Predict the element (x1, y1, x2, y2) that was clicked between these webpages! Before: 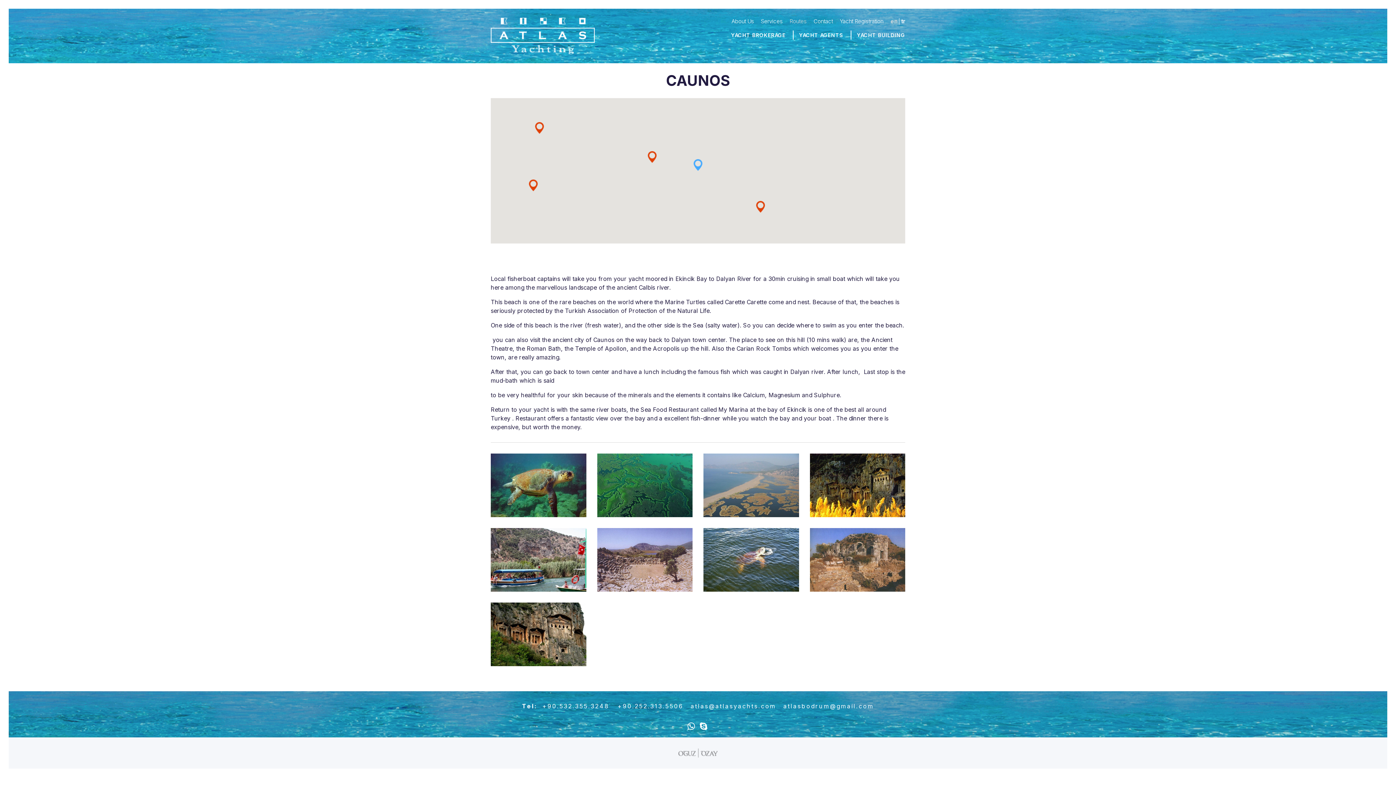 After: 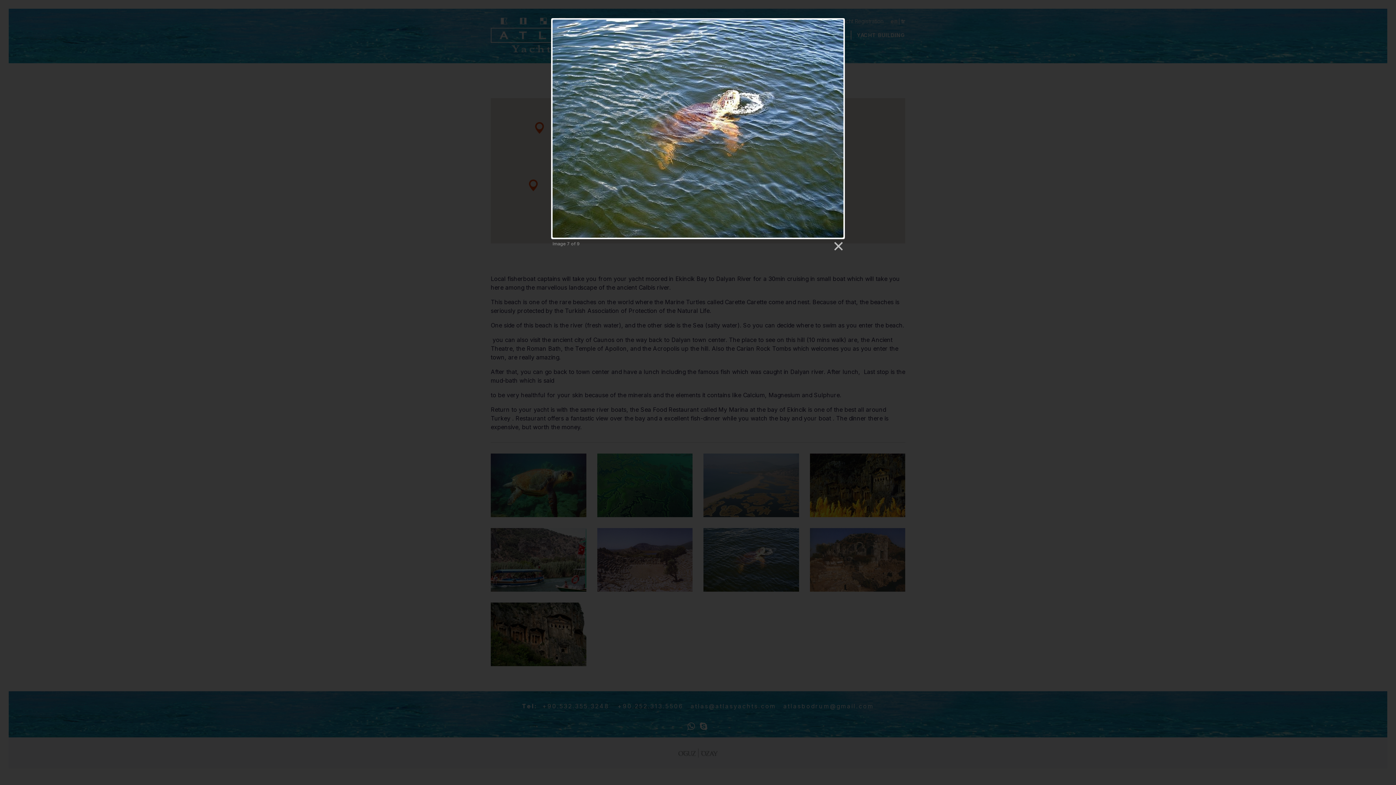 Action: bbox: (703, 528, 799, 591)